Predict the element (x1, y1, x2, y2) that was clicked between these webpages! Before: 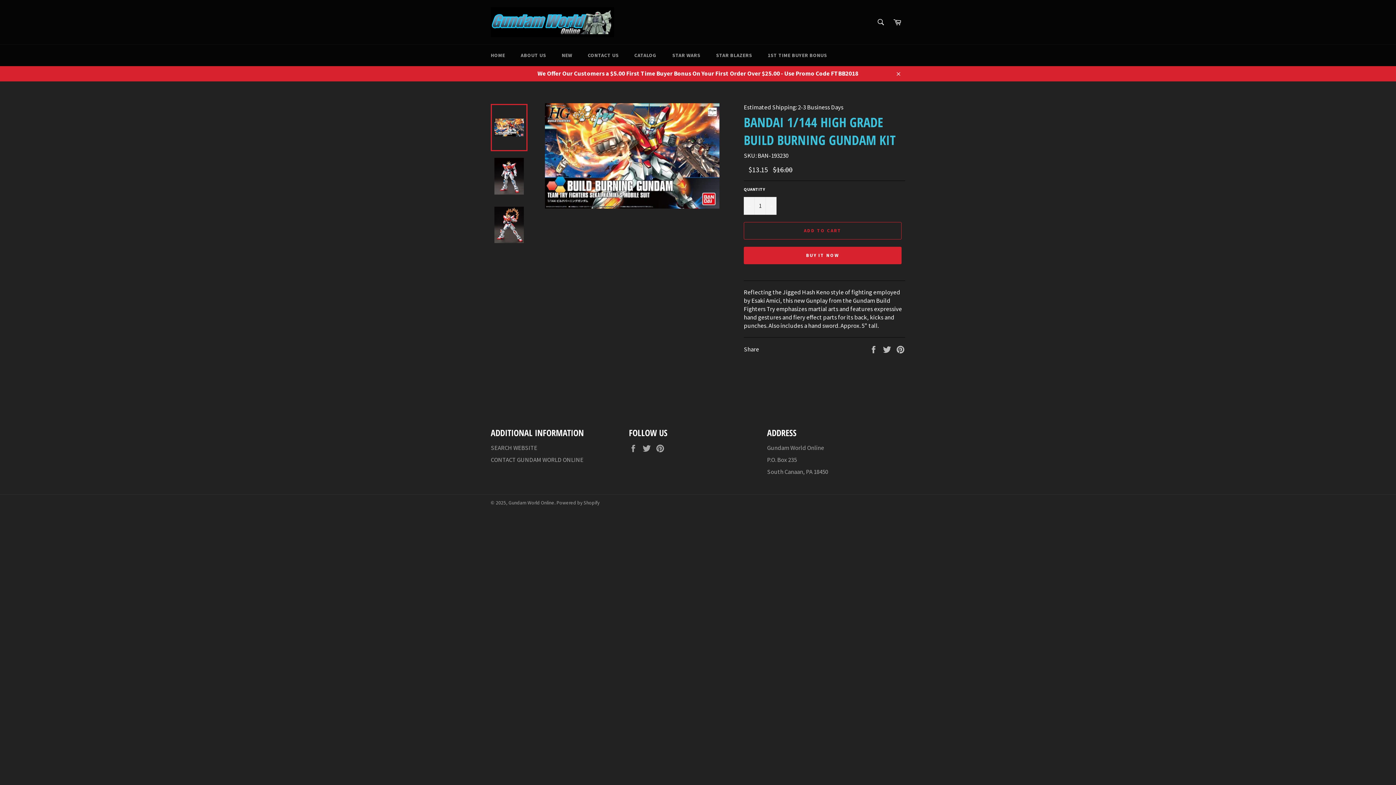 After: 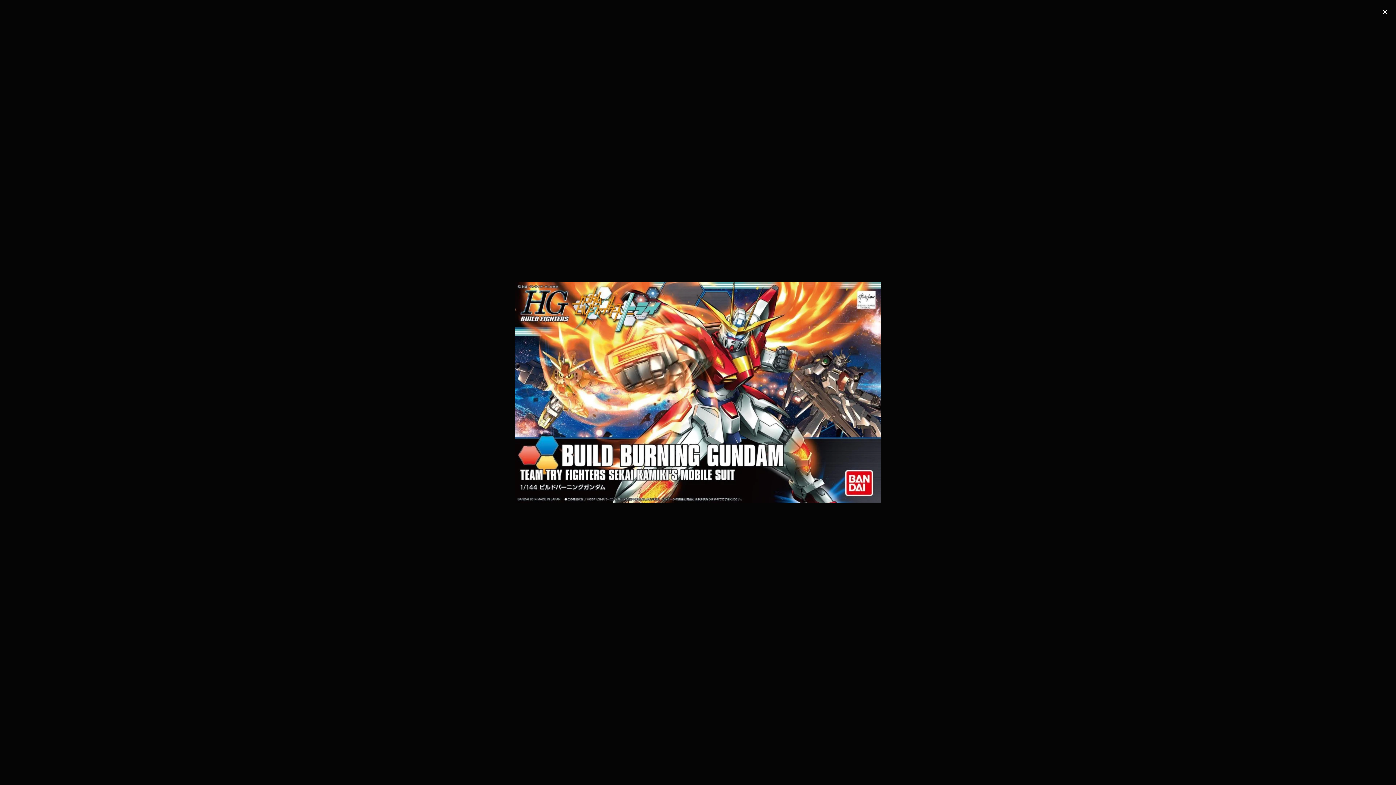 Action: bbox: (544, 202, 719, 210)